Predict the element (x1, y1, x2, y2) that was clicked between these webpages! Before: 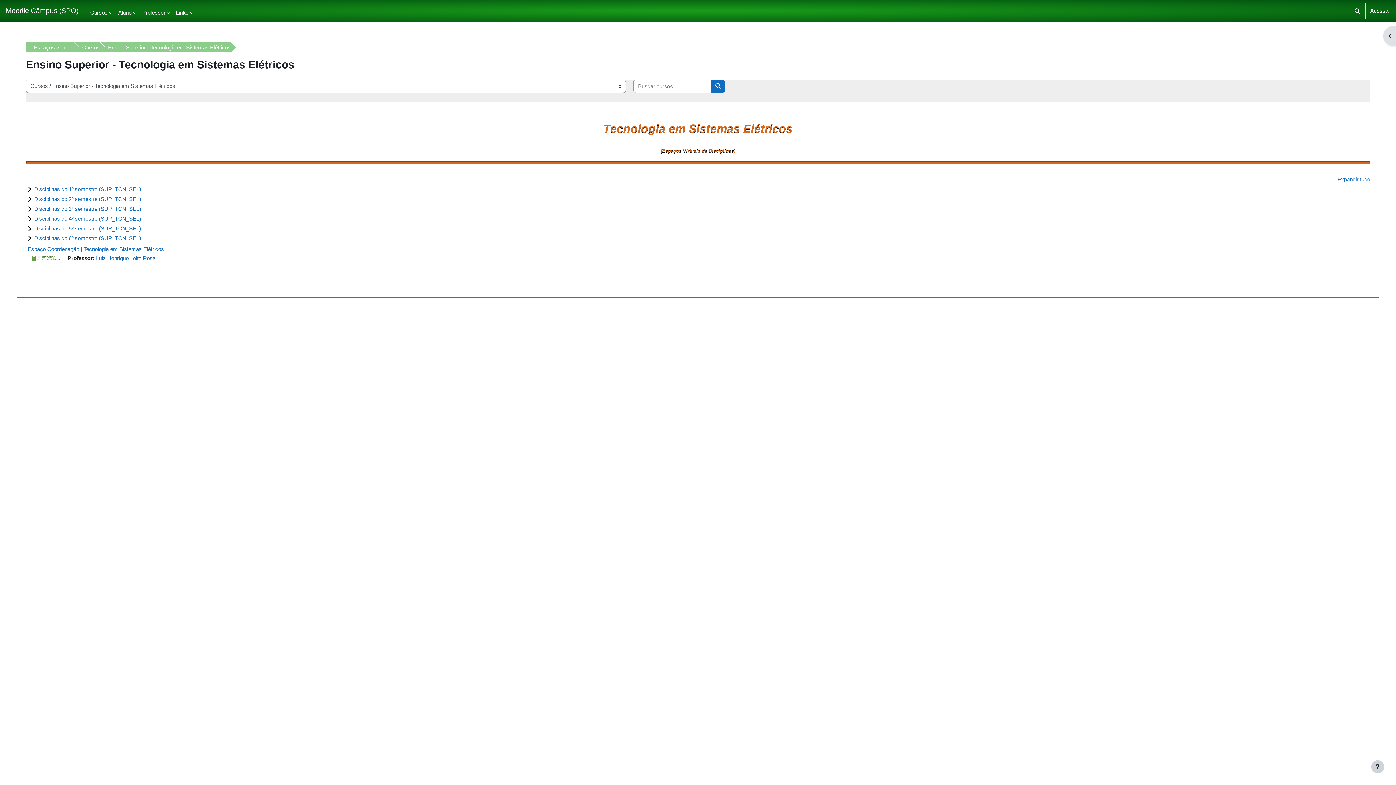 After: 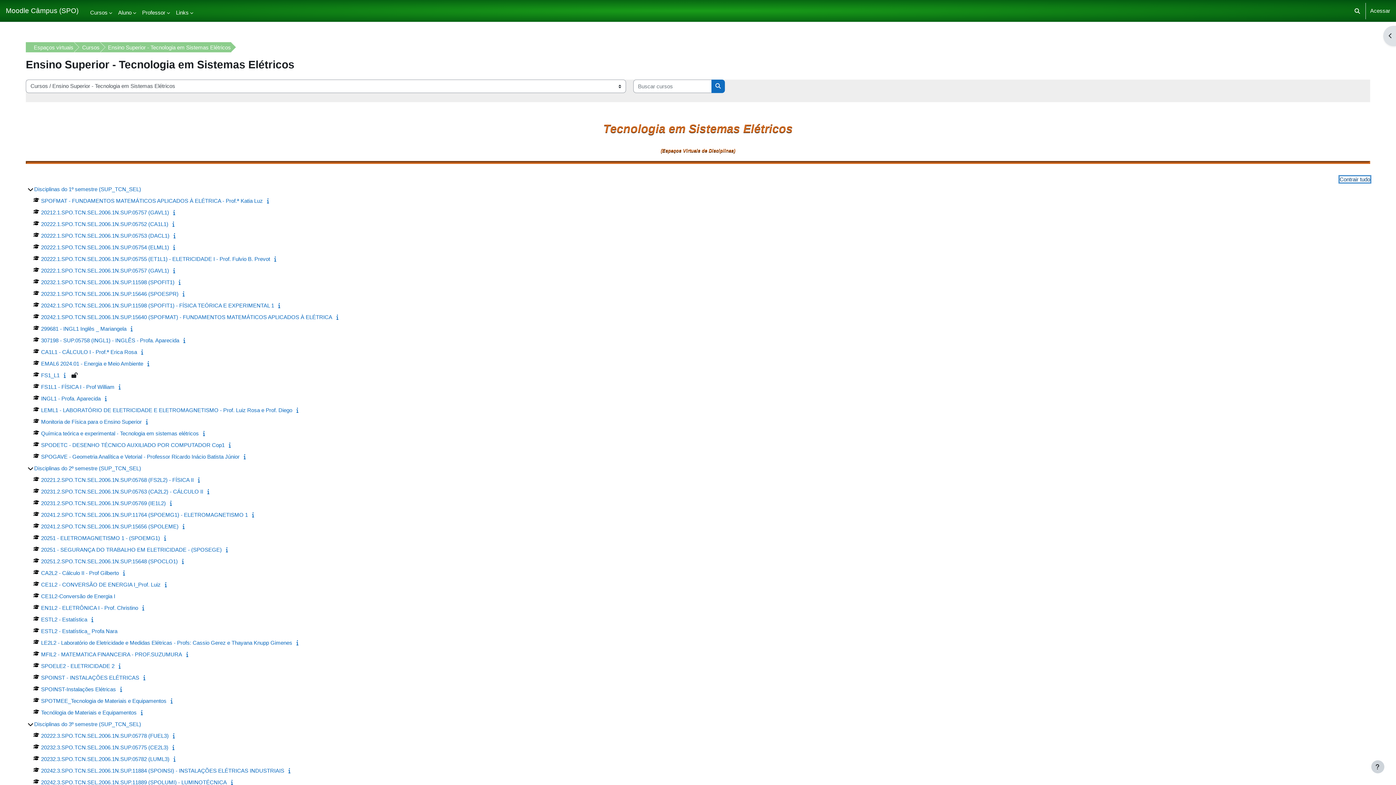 Action: bbox: (1337, 176, 1370, 182) label: Expandir tudo